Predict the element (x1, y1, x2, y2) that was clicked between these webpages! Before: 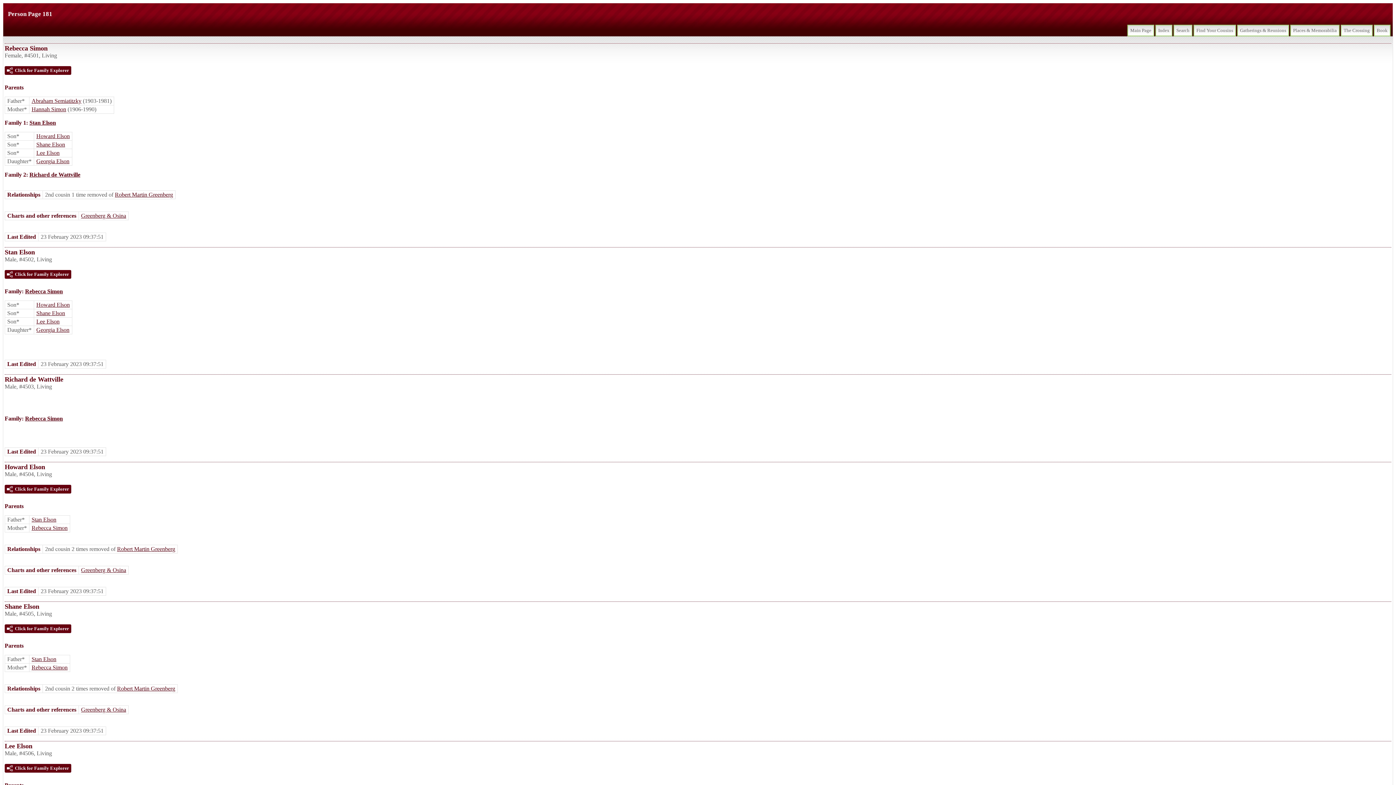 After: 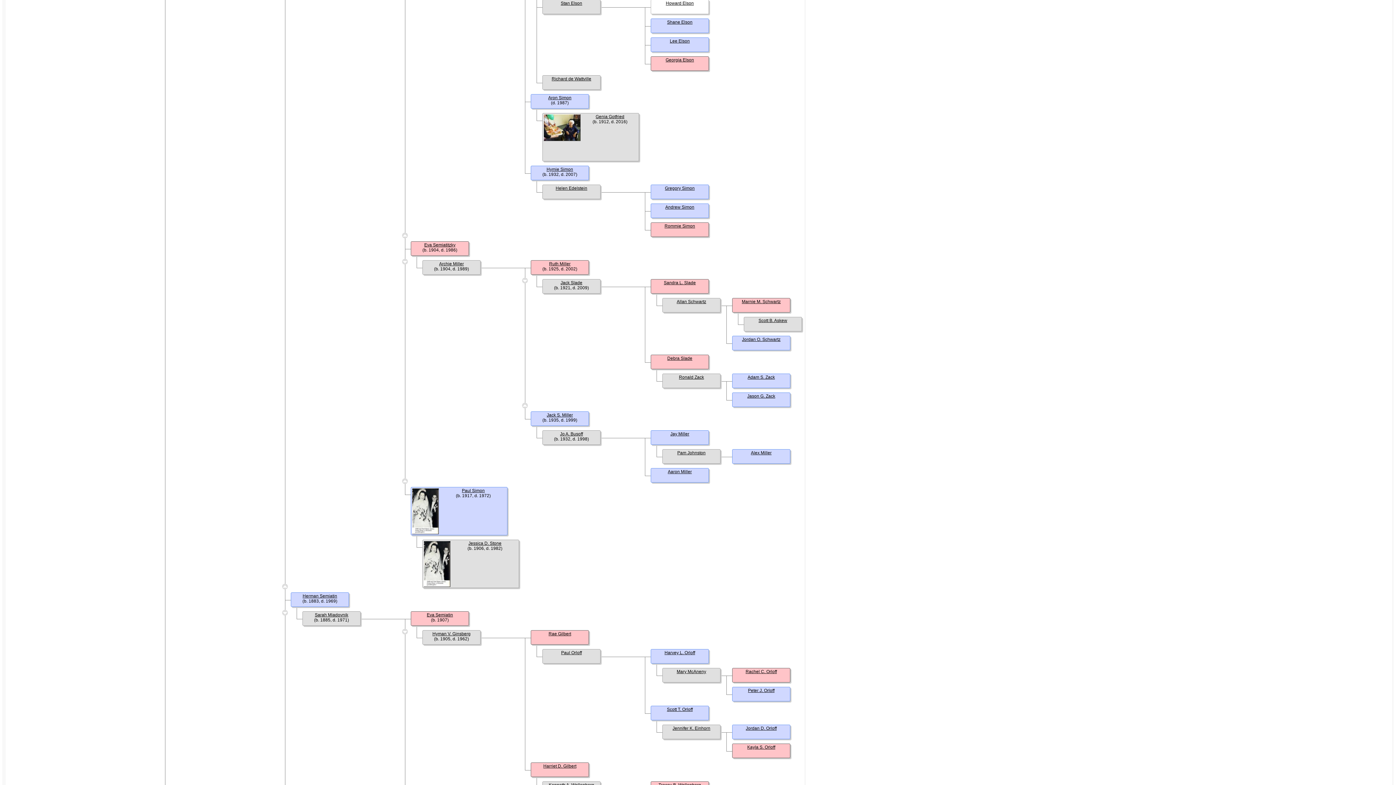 Action: bbox: (81, 567, 126, 573) label: Greenberg & Osina